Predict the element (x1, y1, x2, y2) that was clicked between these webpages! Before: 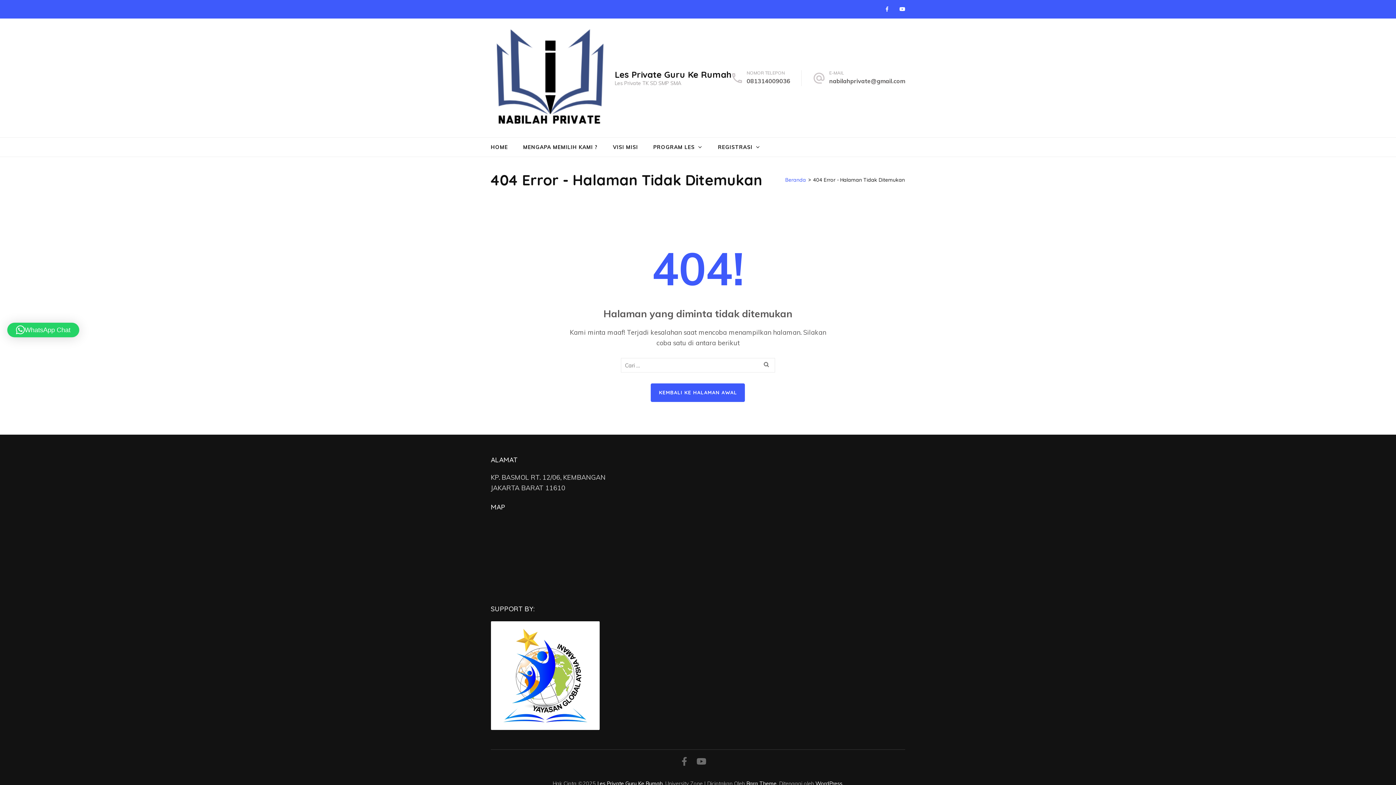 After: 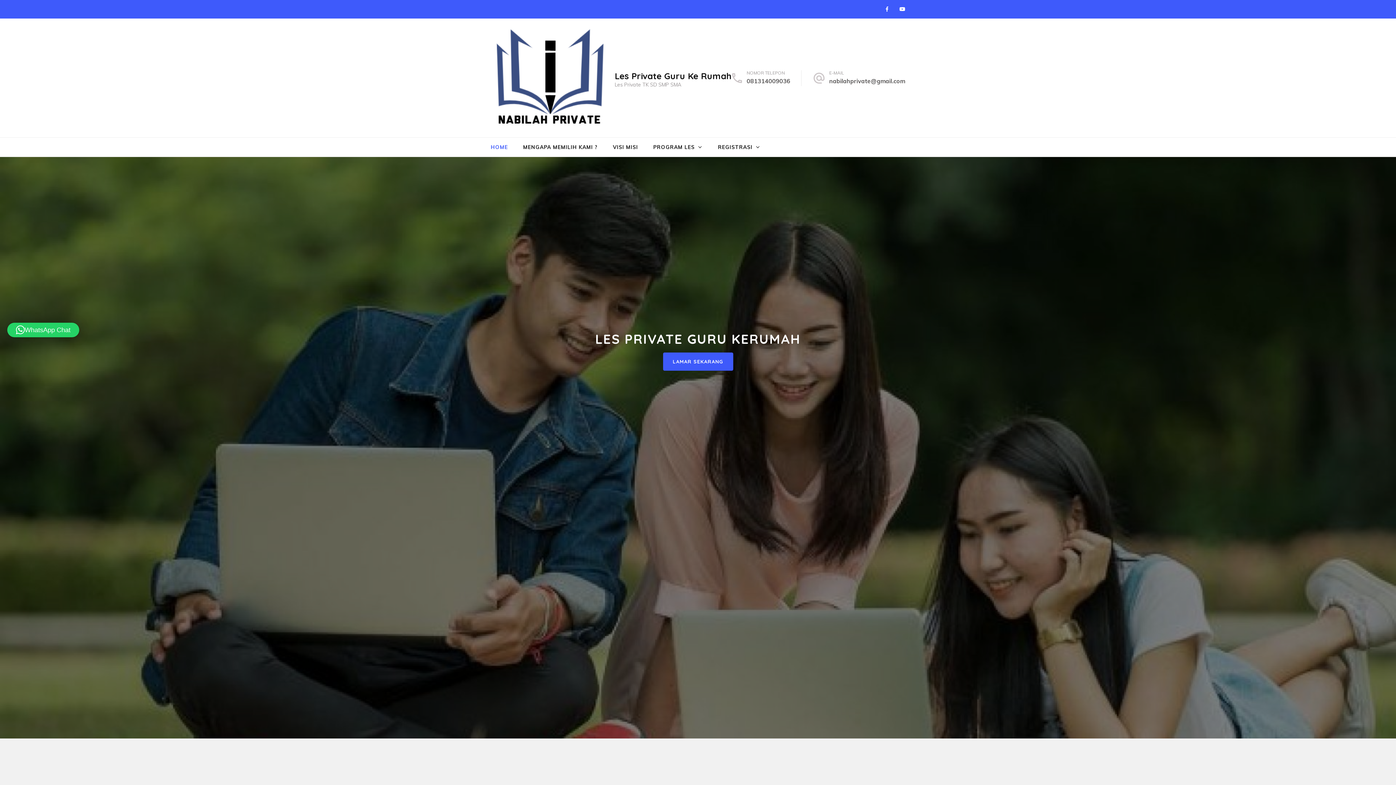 Action: bbox: (597, 780, 662, 787) label: Les Private Guru Ke Rumah